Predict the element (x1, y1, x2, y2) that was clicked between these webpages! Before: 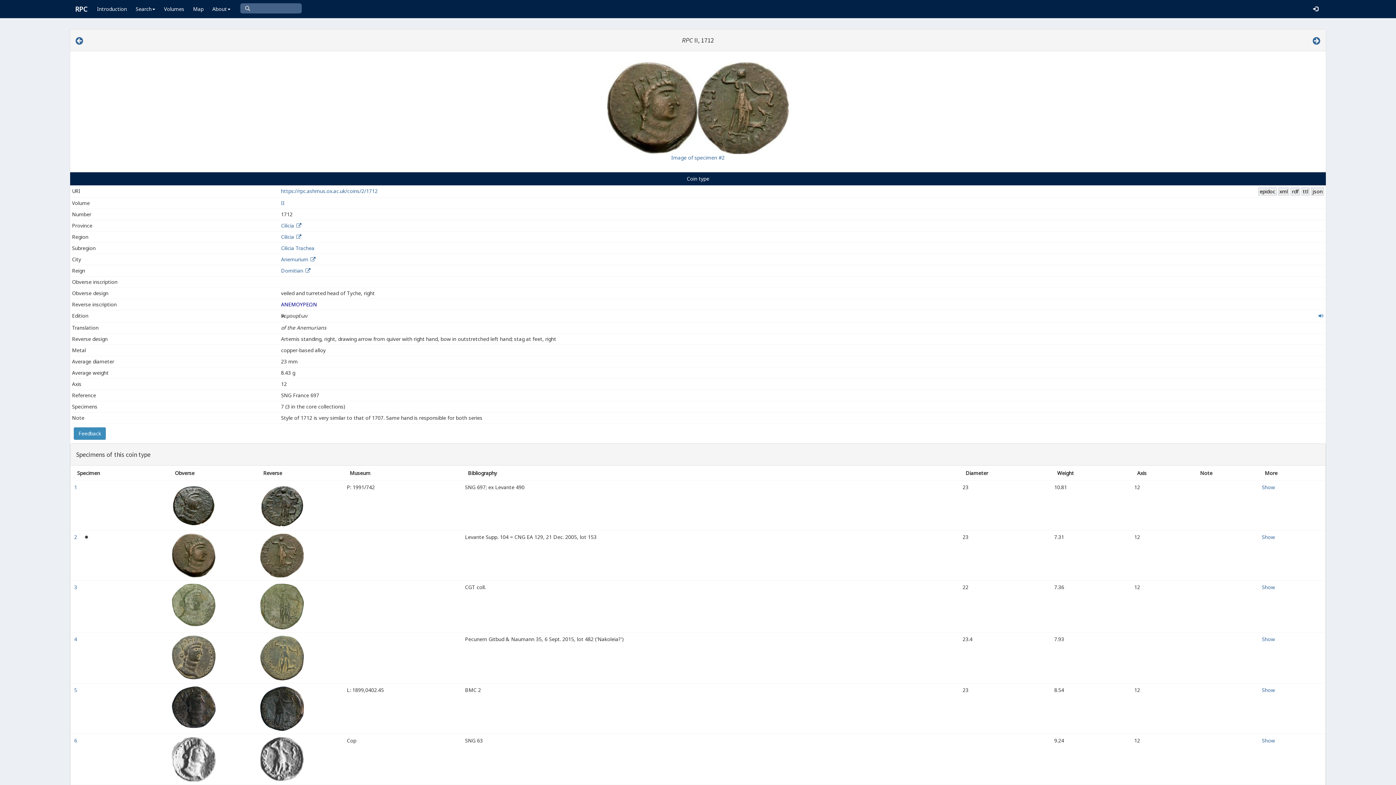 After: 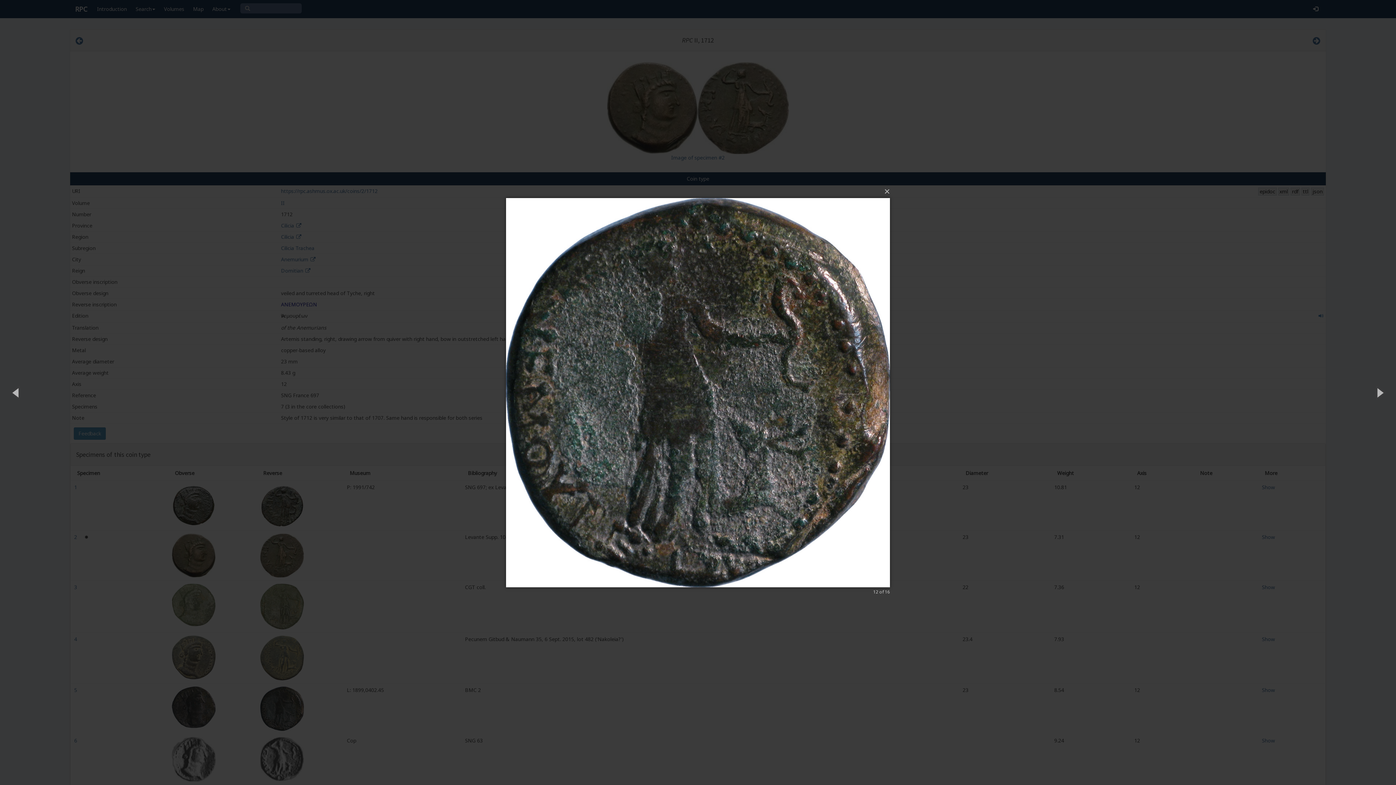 Action: bbox: (260, 704, 304, 711)